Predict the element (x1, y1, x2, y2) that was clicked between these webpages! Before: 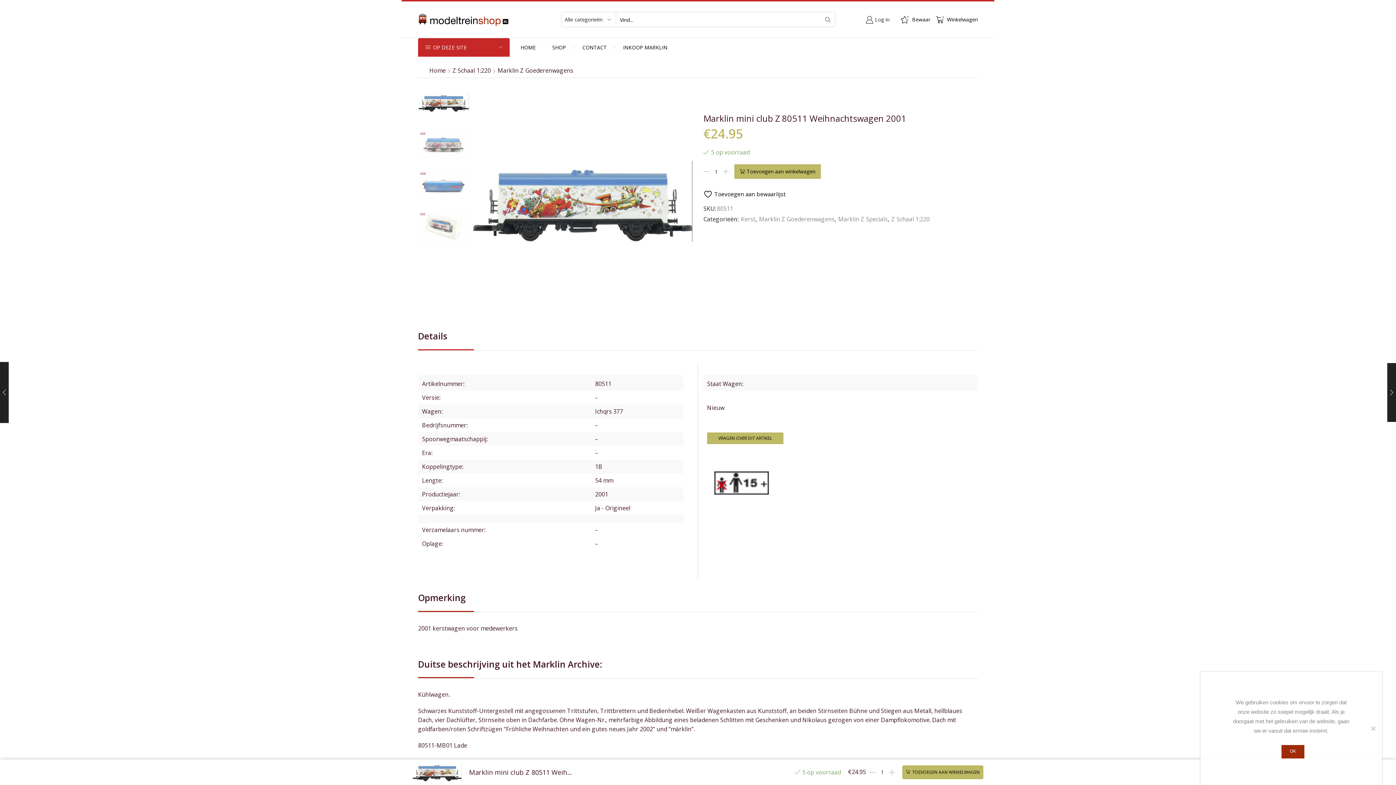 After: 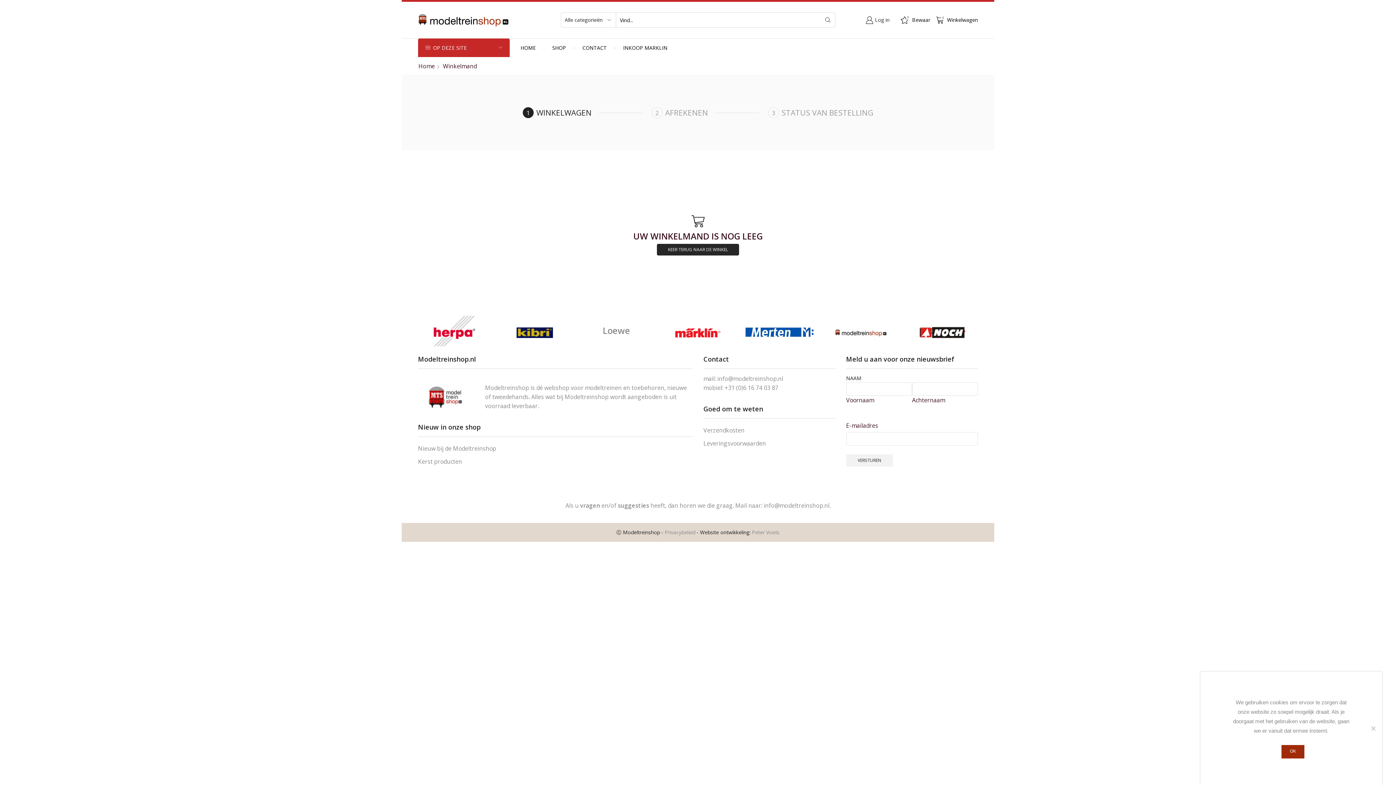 Action: label: 0
Winkelwagen bbox: (936, 15, 978, 23)